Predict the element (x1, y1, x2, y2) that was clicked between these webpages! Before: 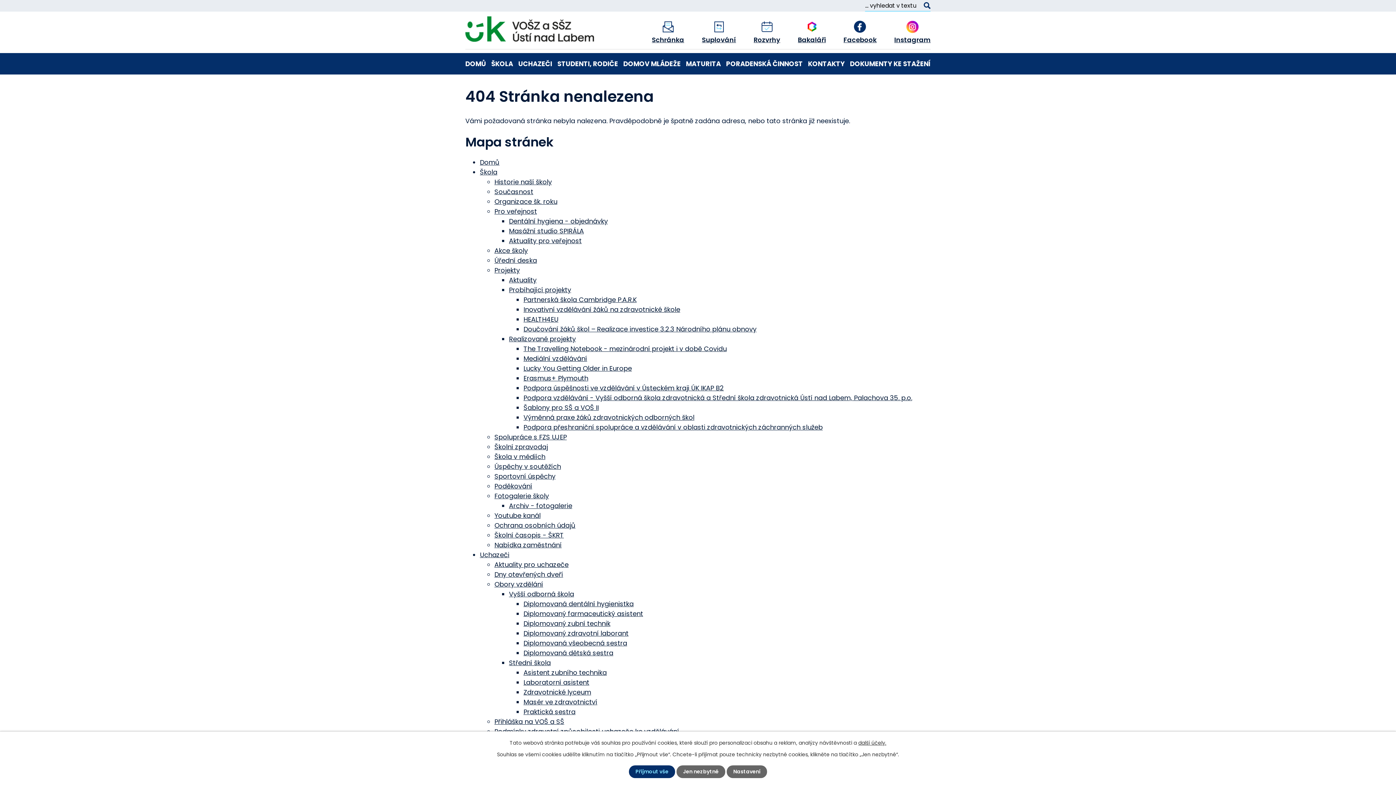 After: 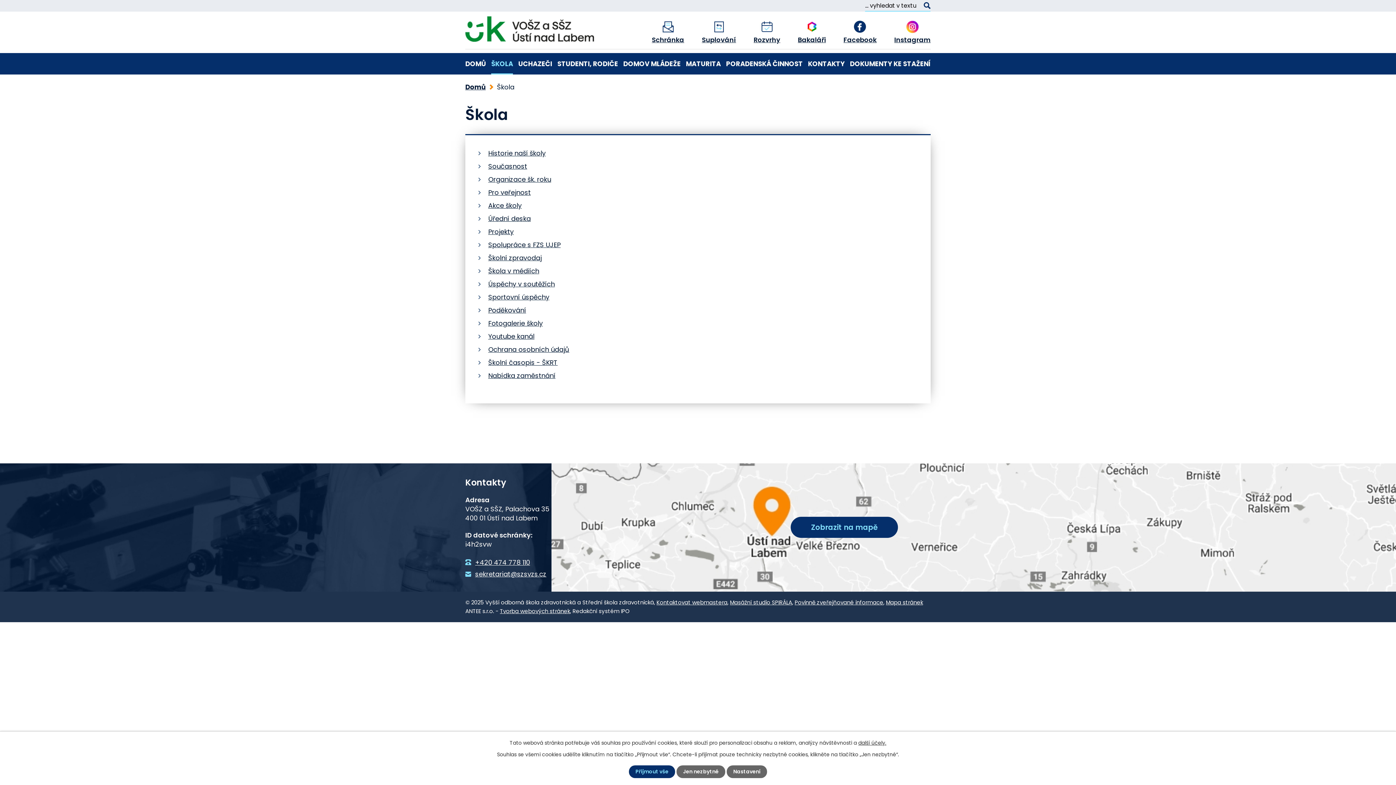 Action: label: Škola bbox: (480, 167, 497, 176)